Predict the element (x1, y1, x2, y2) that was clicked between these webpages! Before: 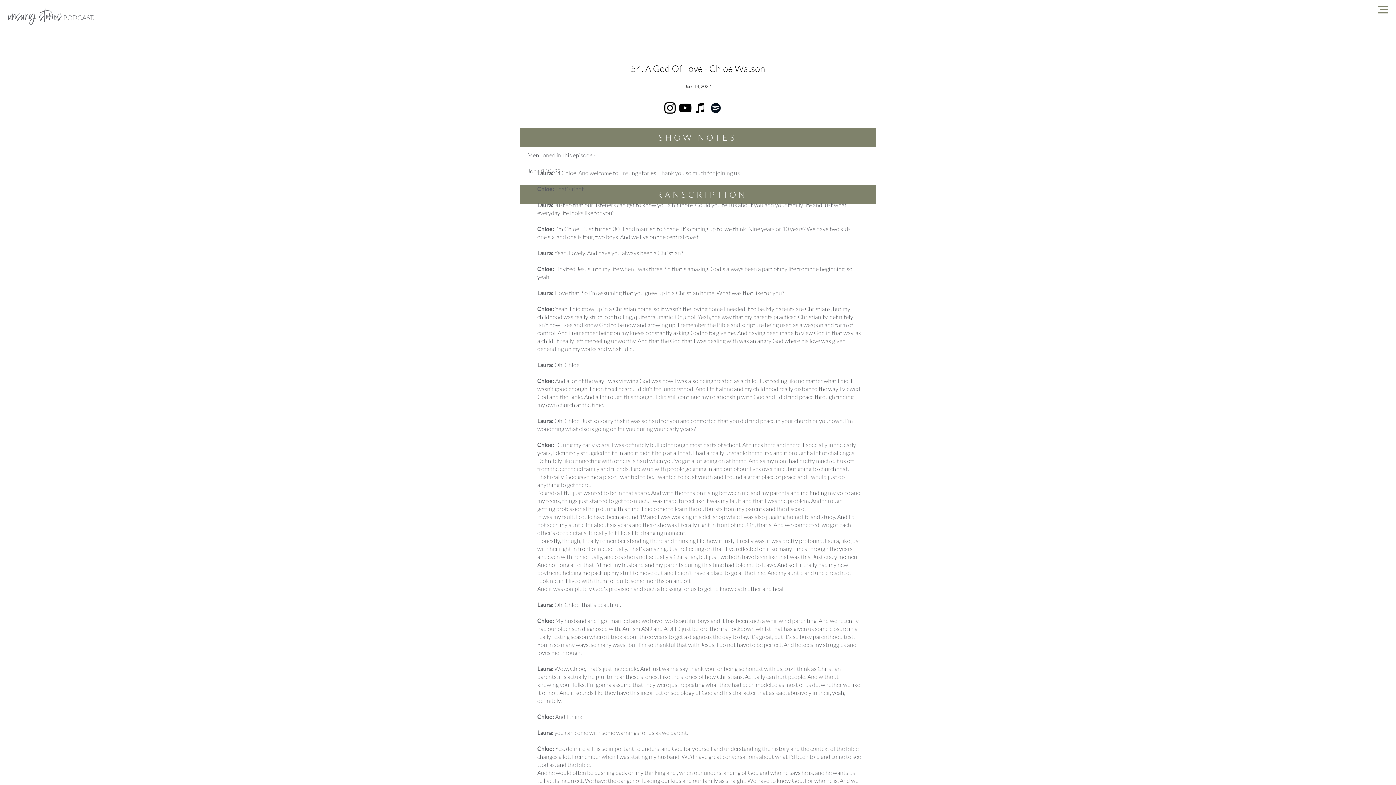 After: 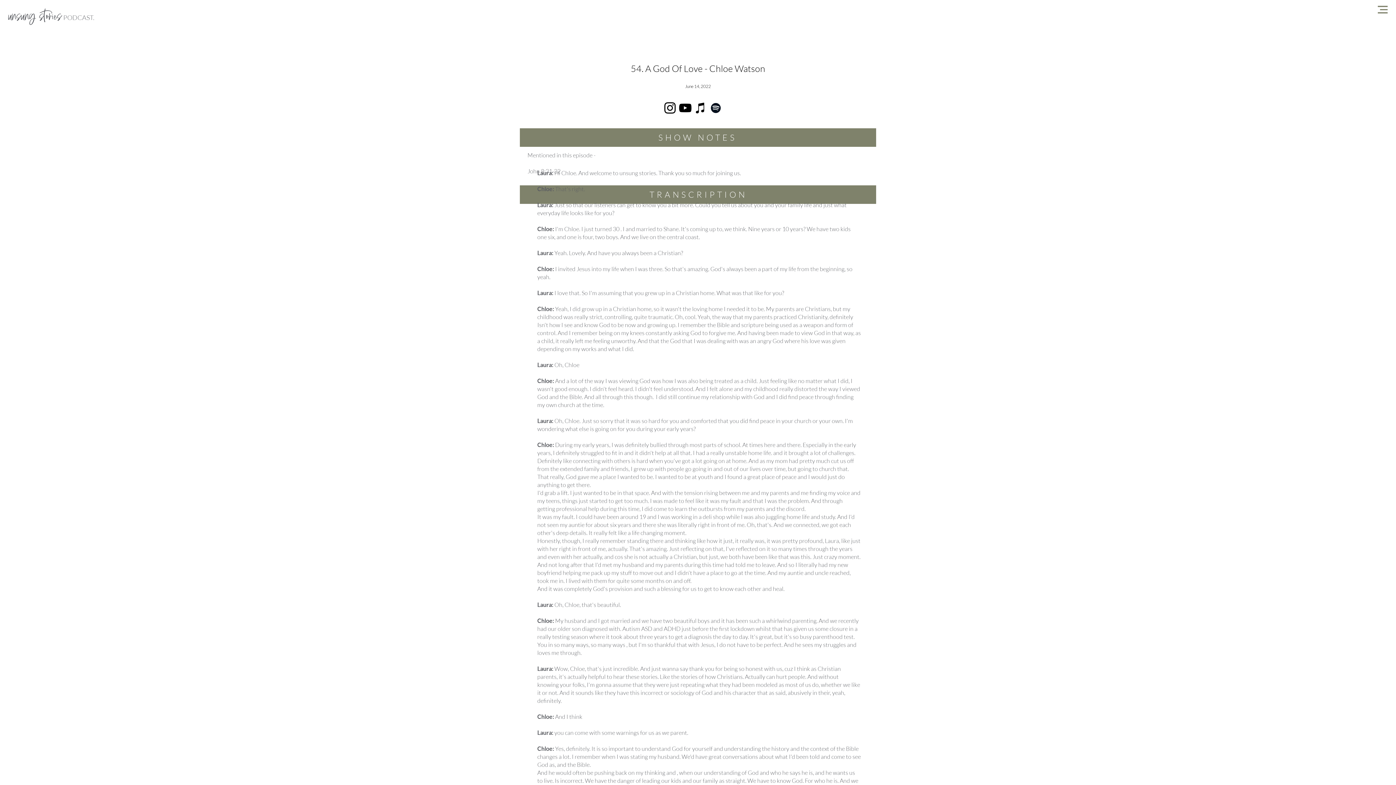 Action: bbox: (677, 100, 693, 115) label: YouTube